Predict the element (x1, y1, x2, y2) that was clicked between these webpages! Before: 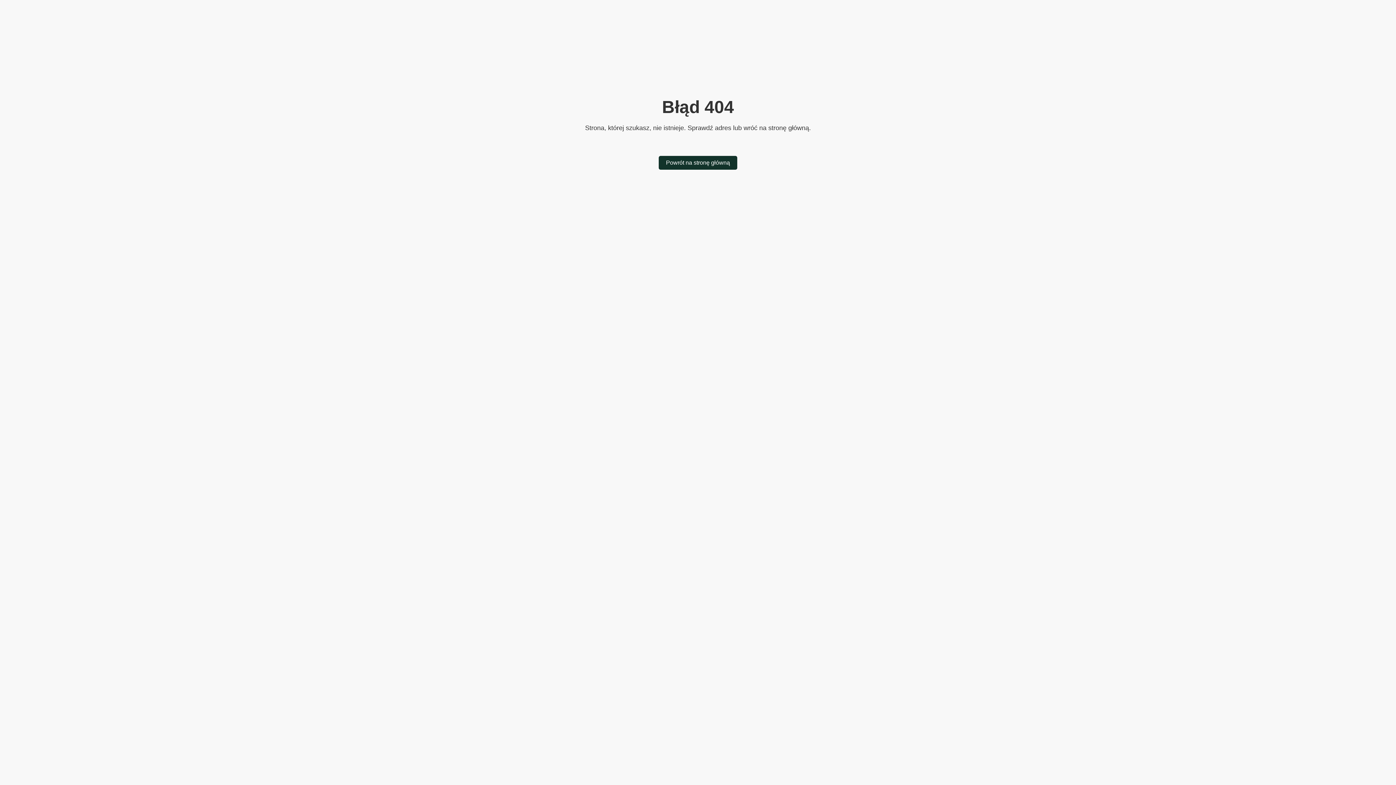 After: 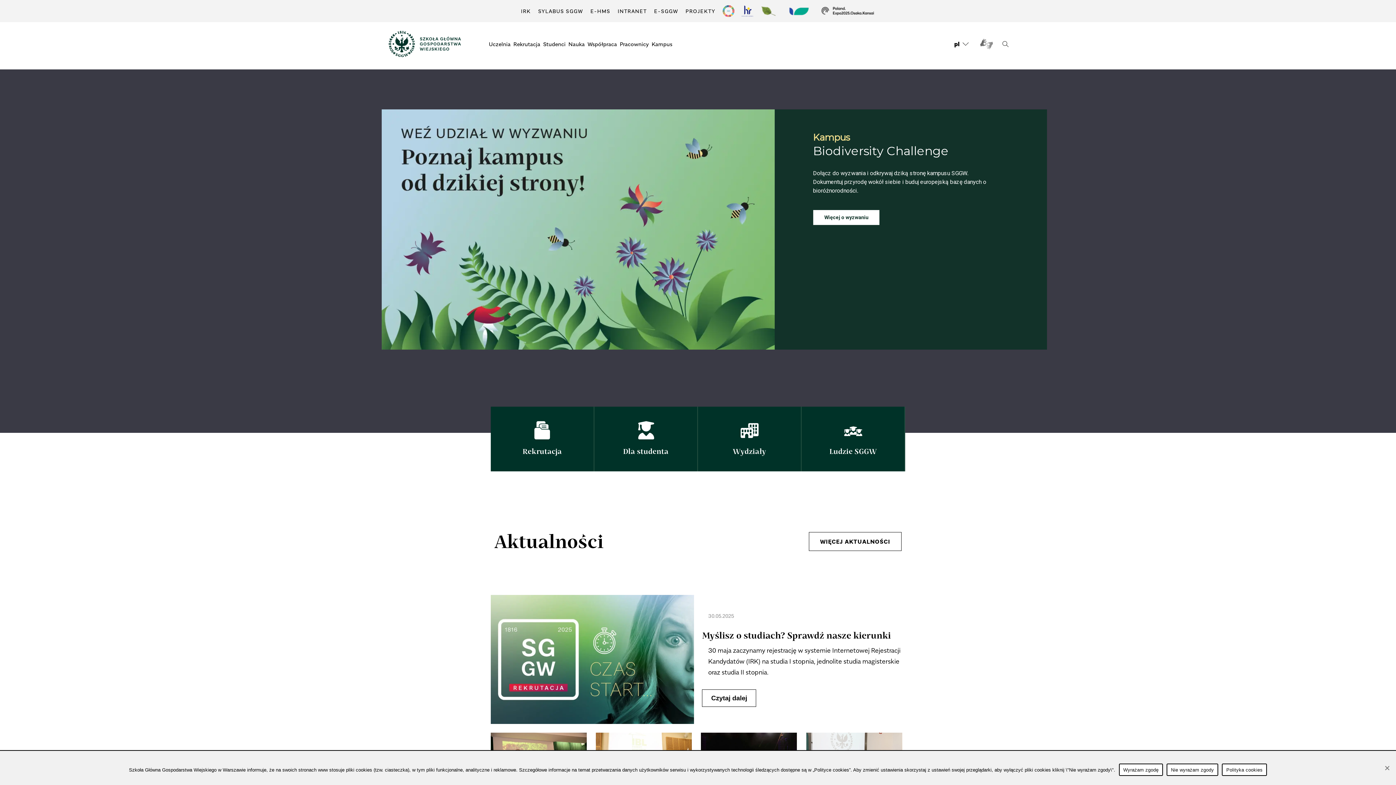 Action: label: Powrót na stronę główną bbox: (658, 156, 737, 169)